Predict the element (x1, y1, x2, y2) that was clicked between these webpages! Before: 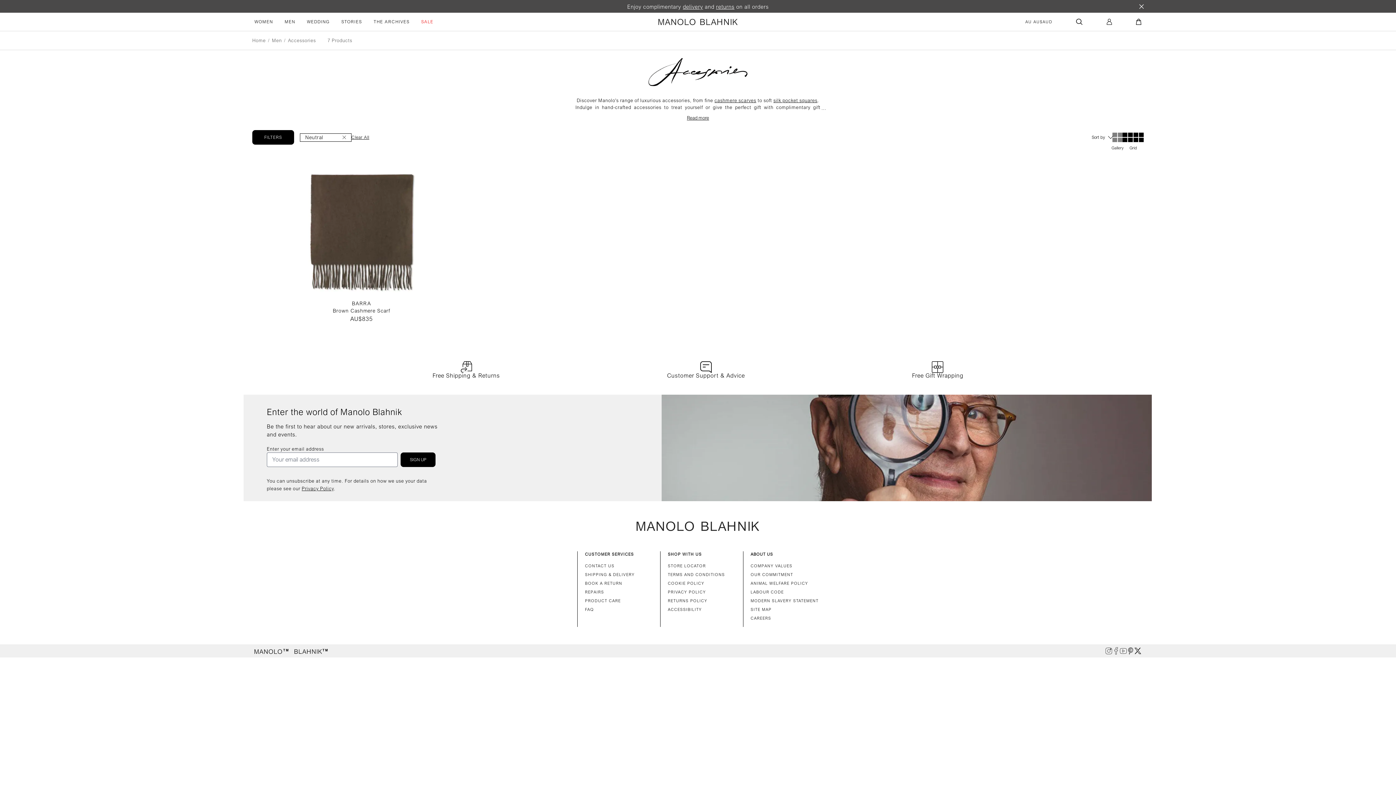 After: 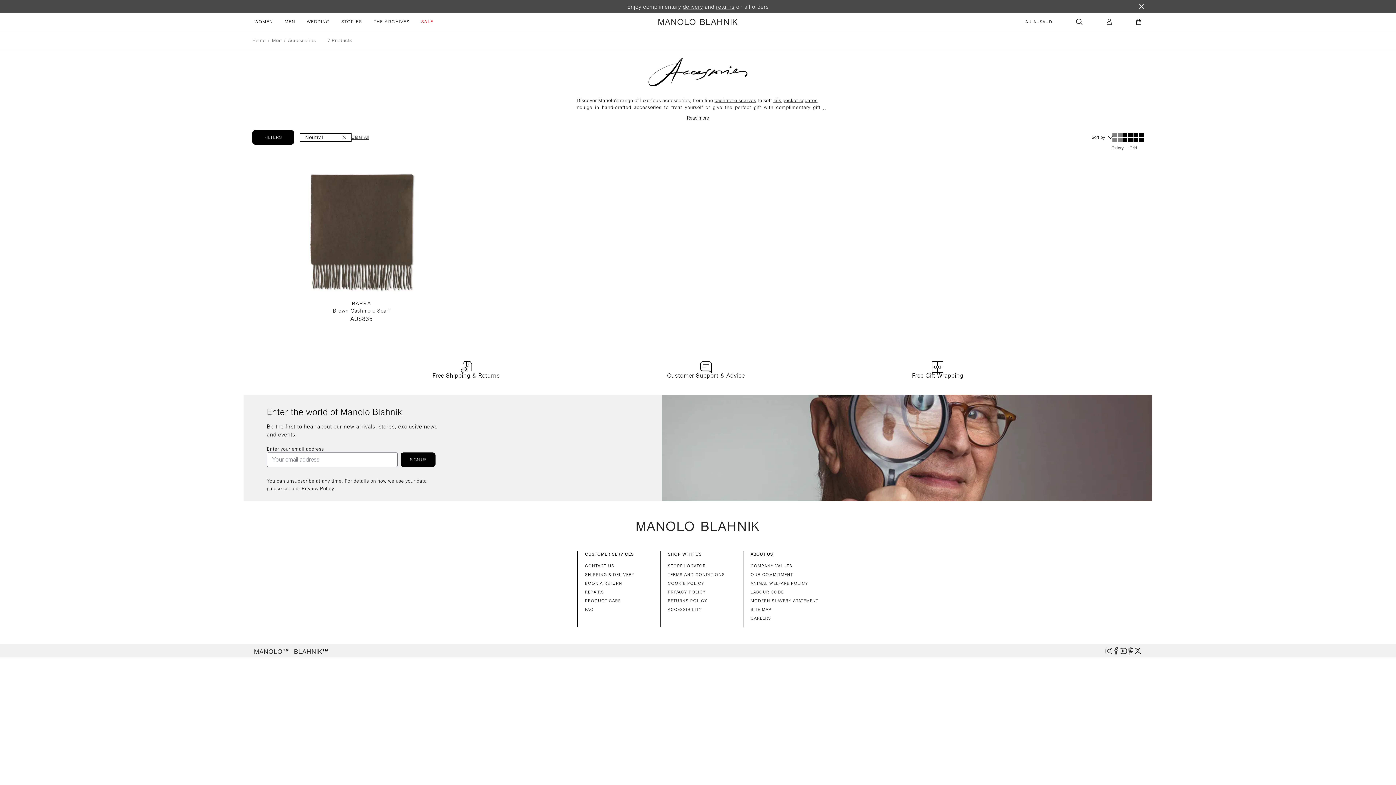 Action: bbox: (1122, 132, 1143, 142) label: grid